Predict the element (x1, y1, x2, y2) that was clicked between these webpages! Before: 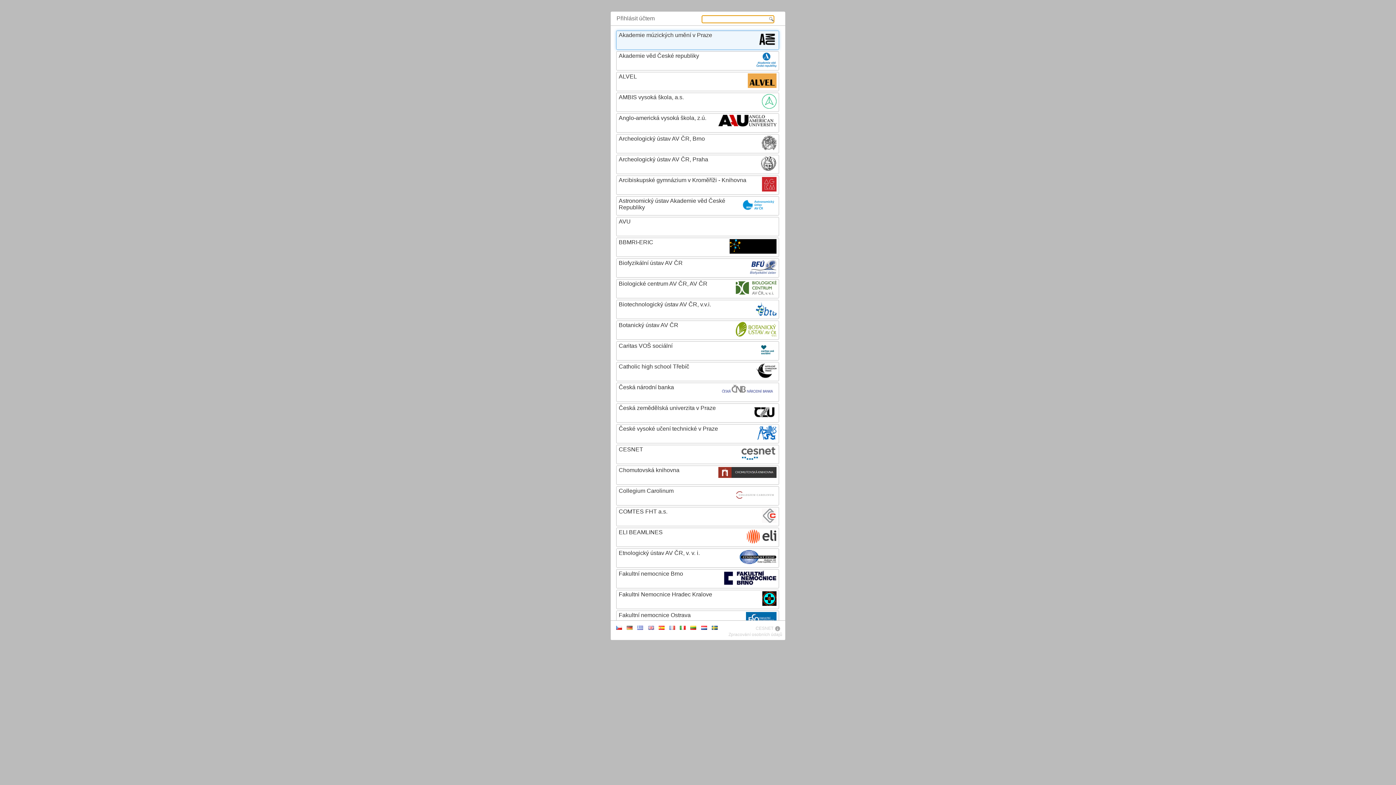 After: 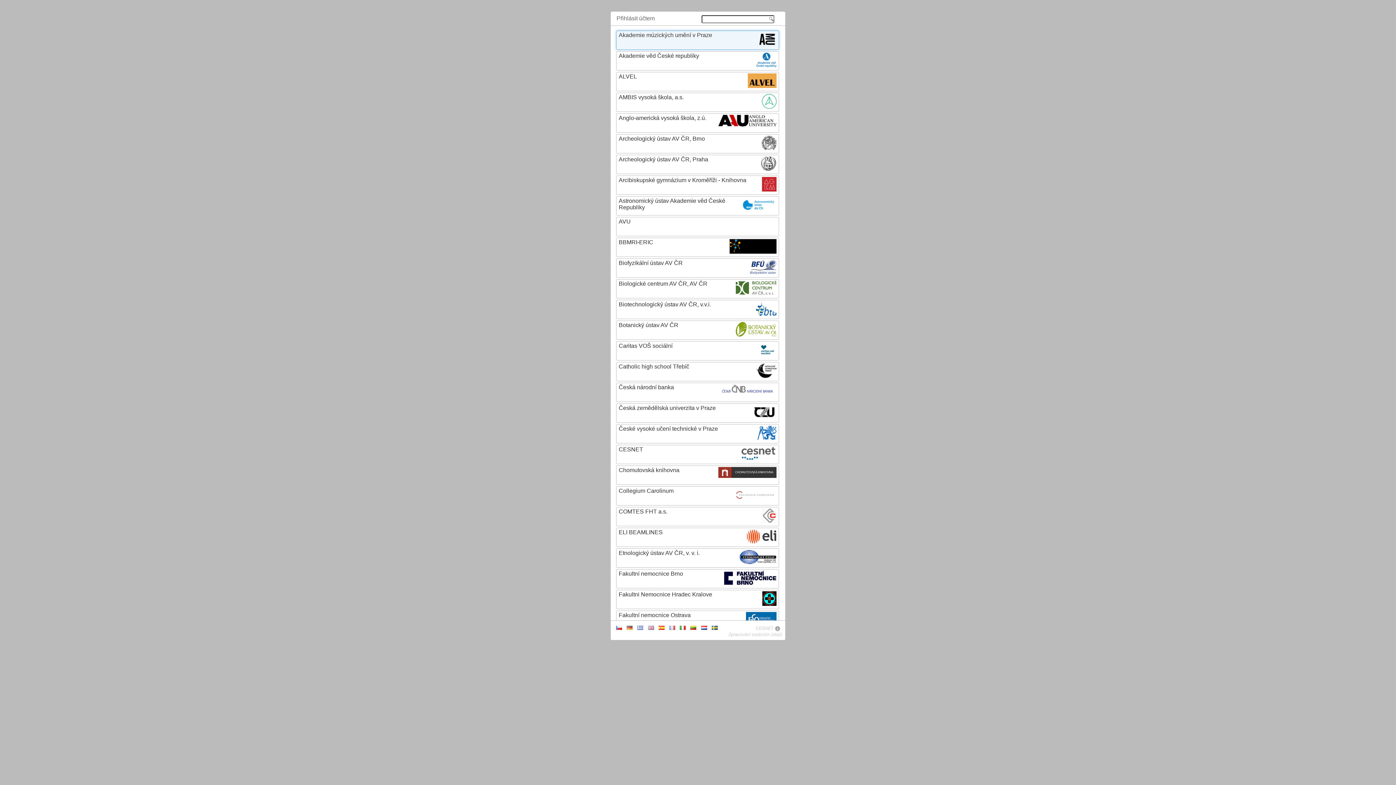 Action: bbox: (728, 632, 782, 637) label: Zpracování osobních údajů